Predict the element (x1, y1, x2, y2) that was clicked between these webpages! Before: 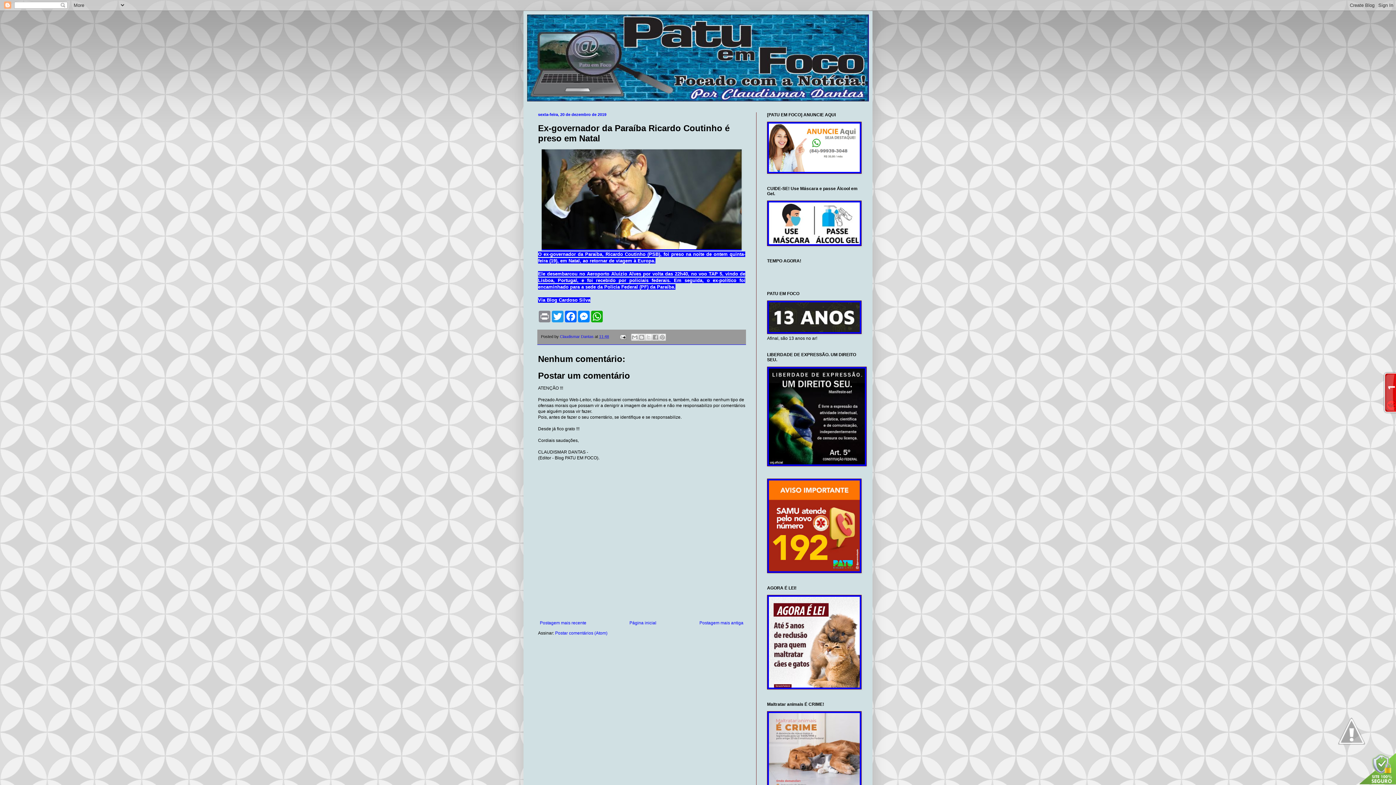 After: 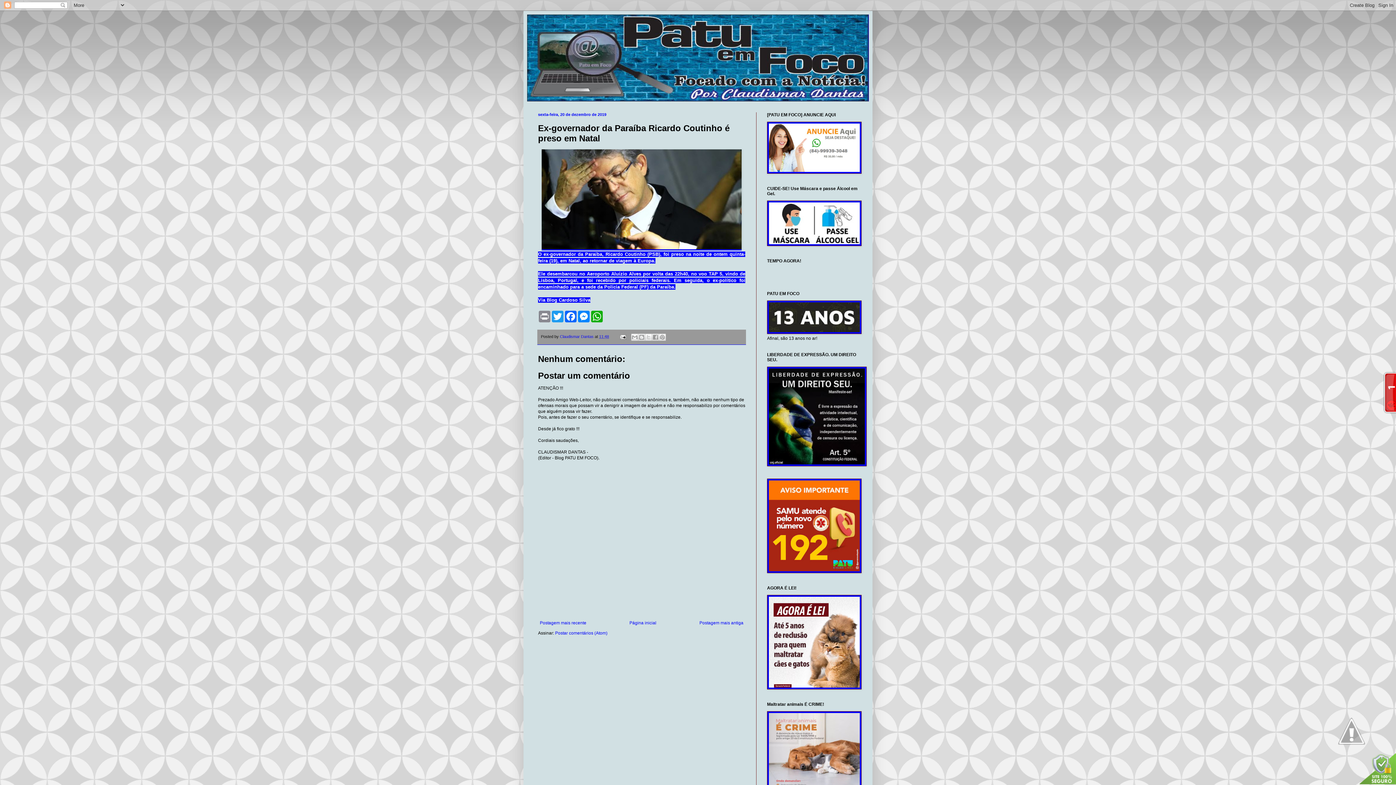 Action: bbox: (1325, 705, 1378, 759)